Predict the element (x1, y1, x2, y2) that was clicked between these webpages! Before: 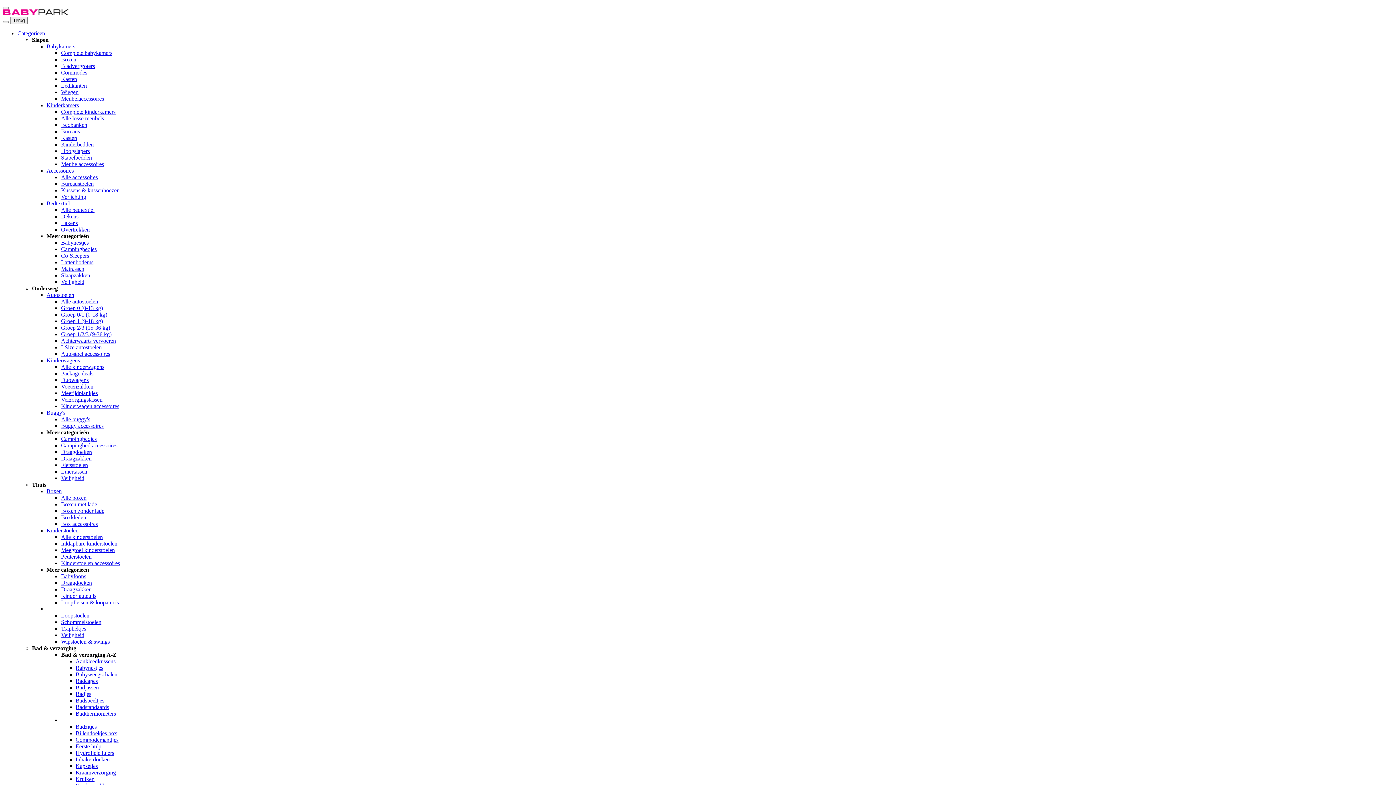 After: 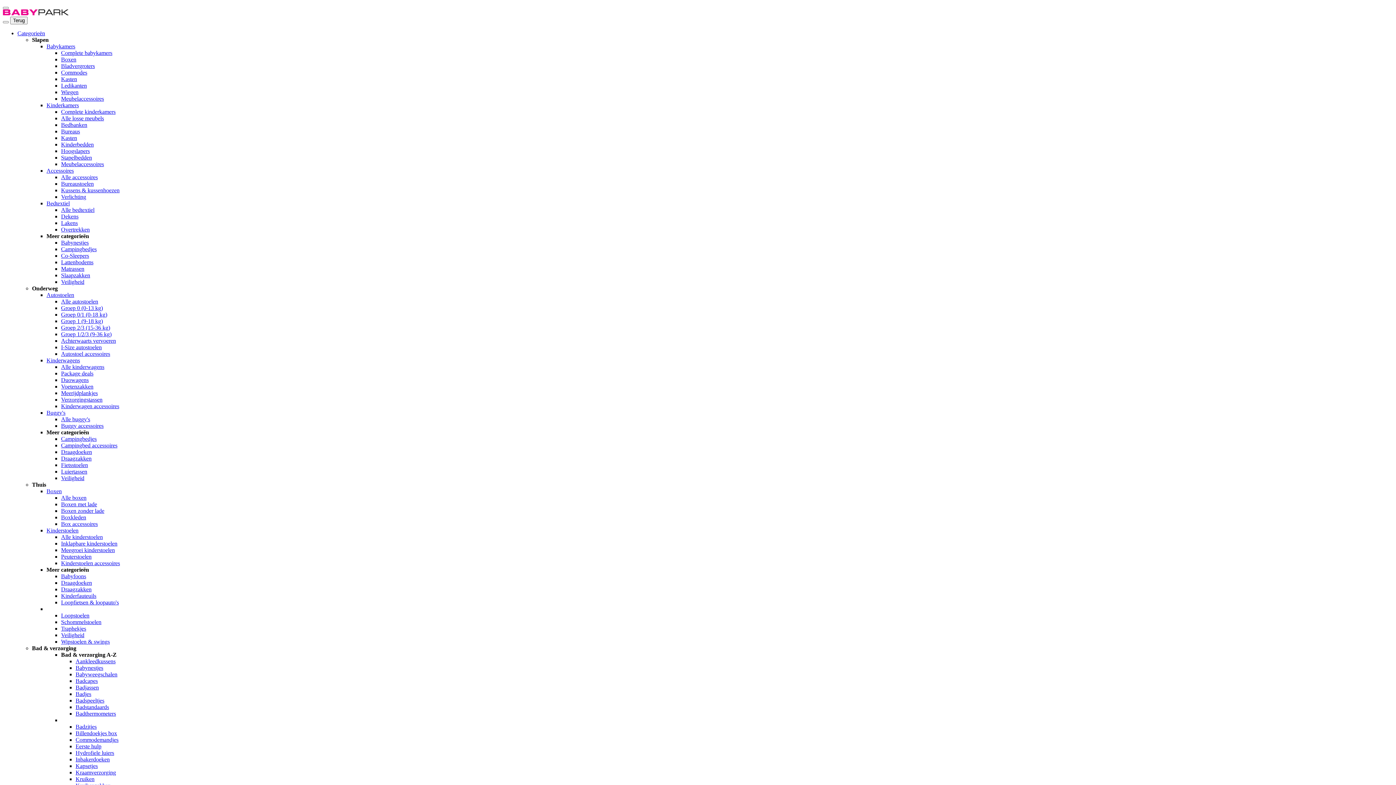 Action: bbox: (61, 540, 117, 546) label: Inklapbare kinderstoelen